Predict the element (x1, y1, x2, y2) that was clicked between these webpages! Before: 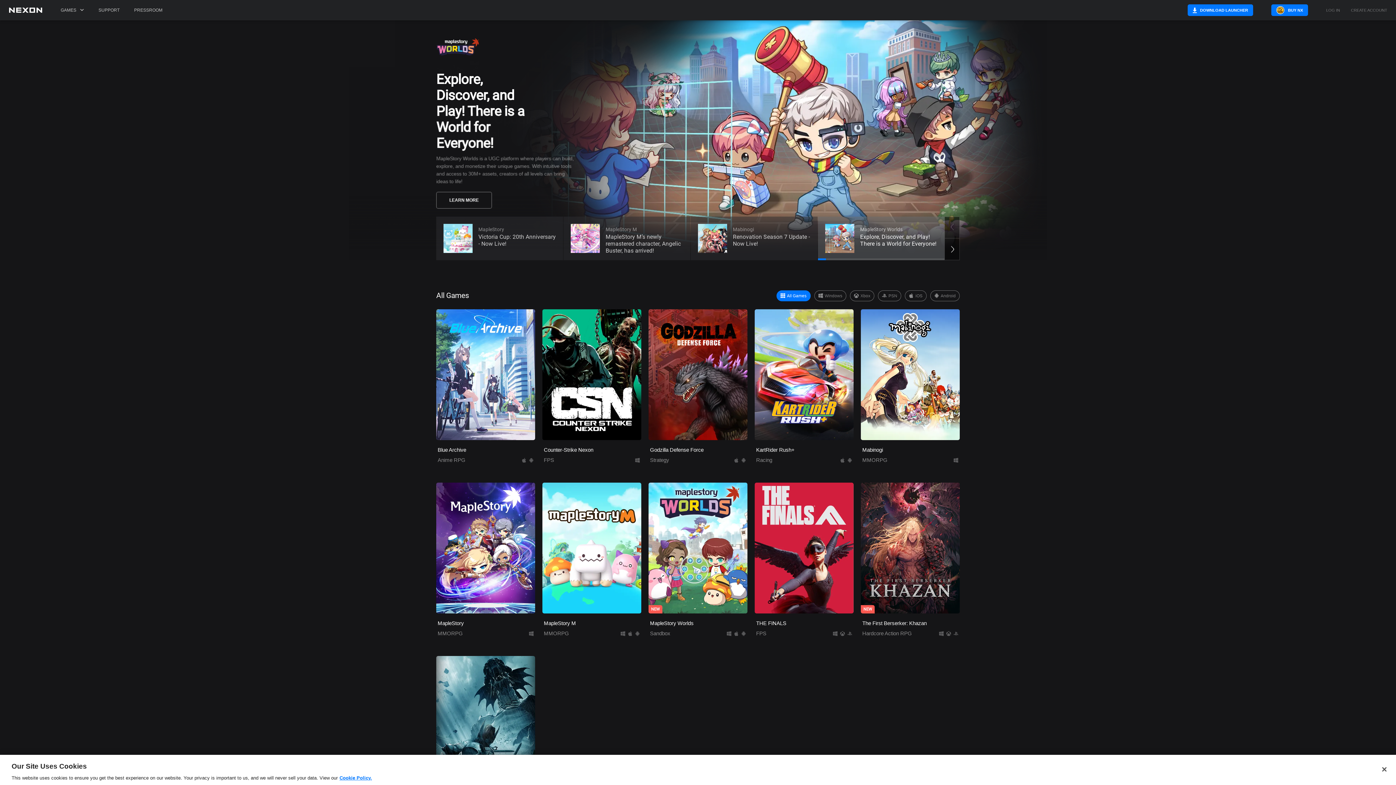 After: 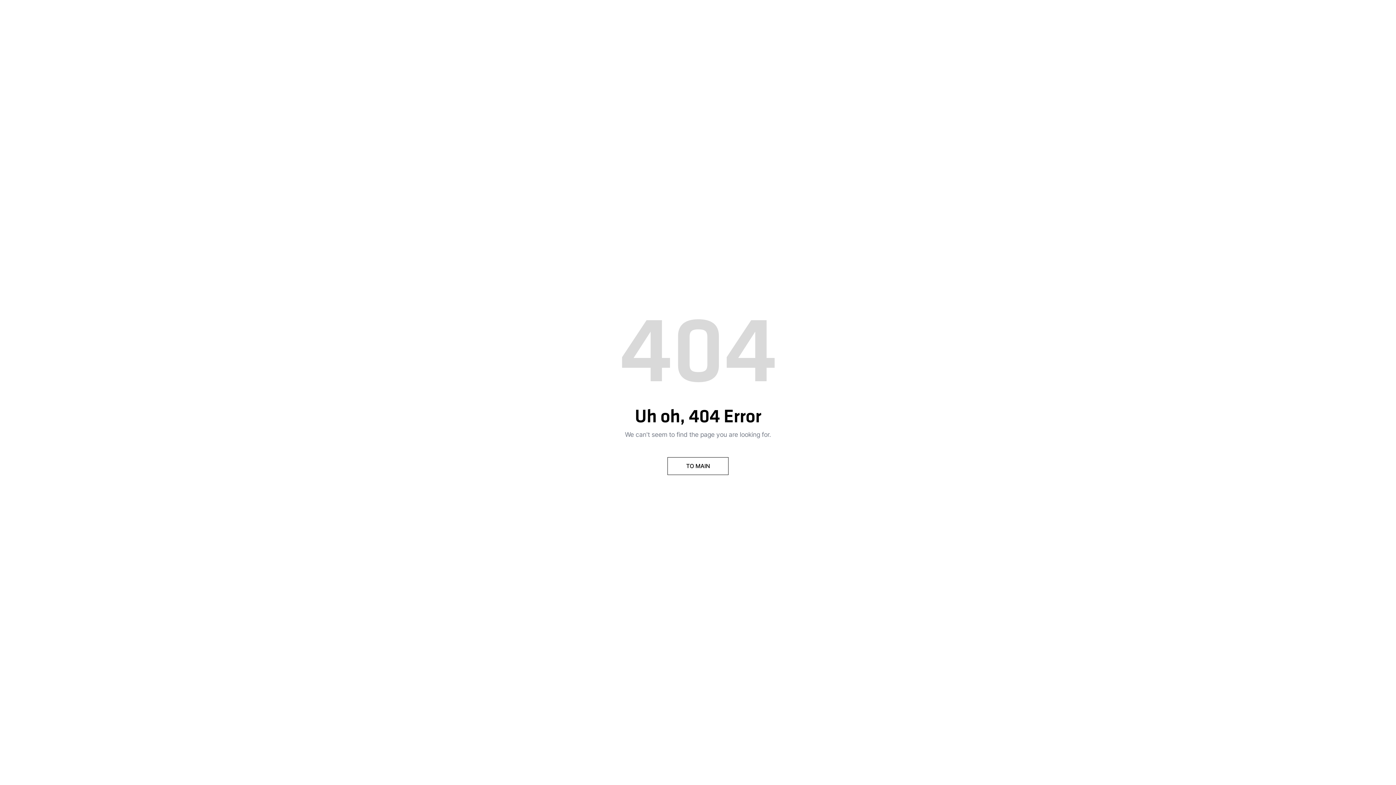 Action: bbox: (130, 0, 166, 20) label: PRESSROOM